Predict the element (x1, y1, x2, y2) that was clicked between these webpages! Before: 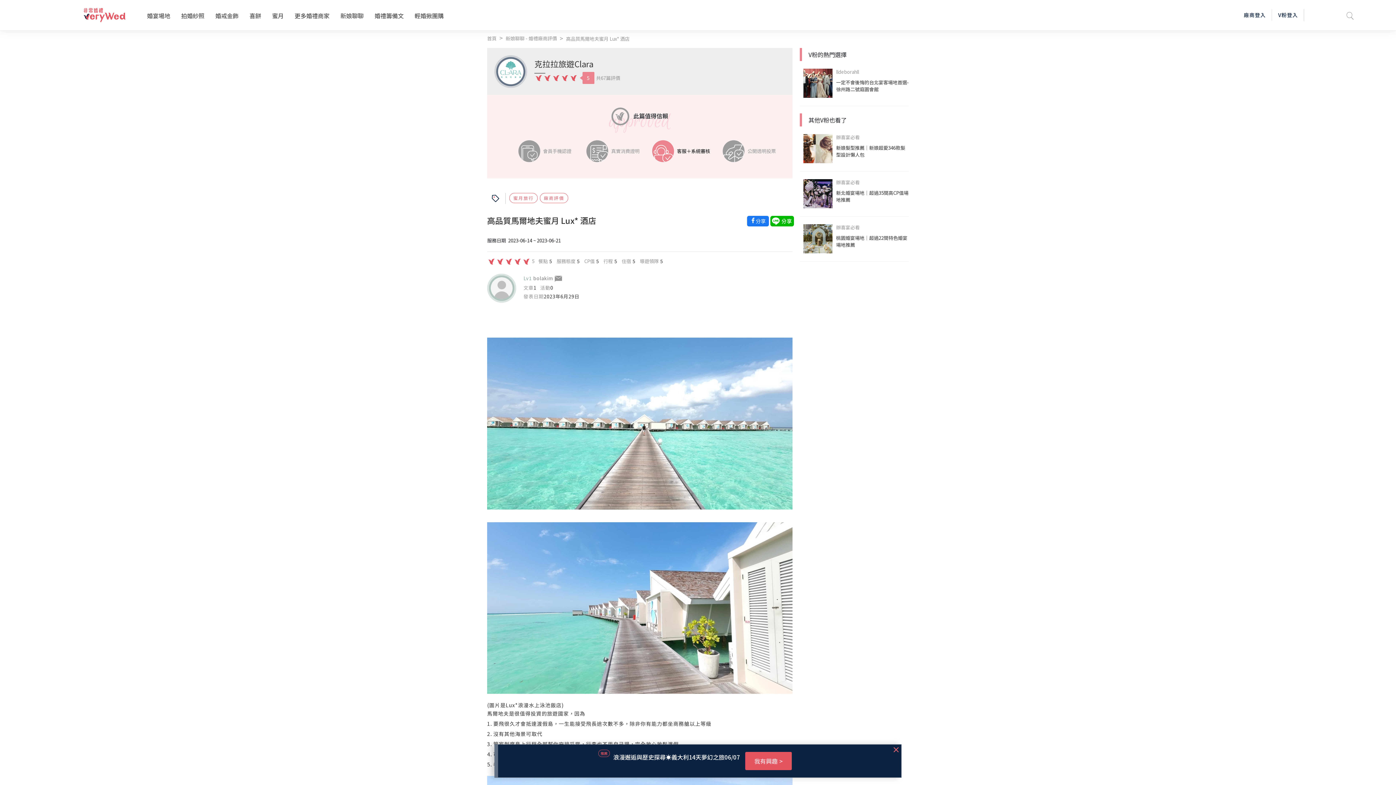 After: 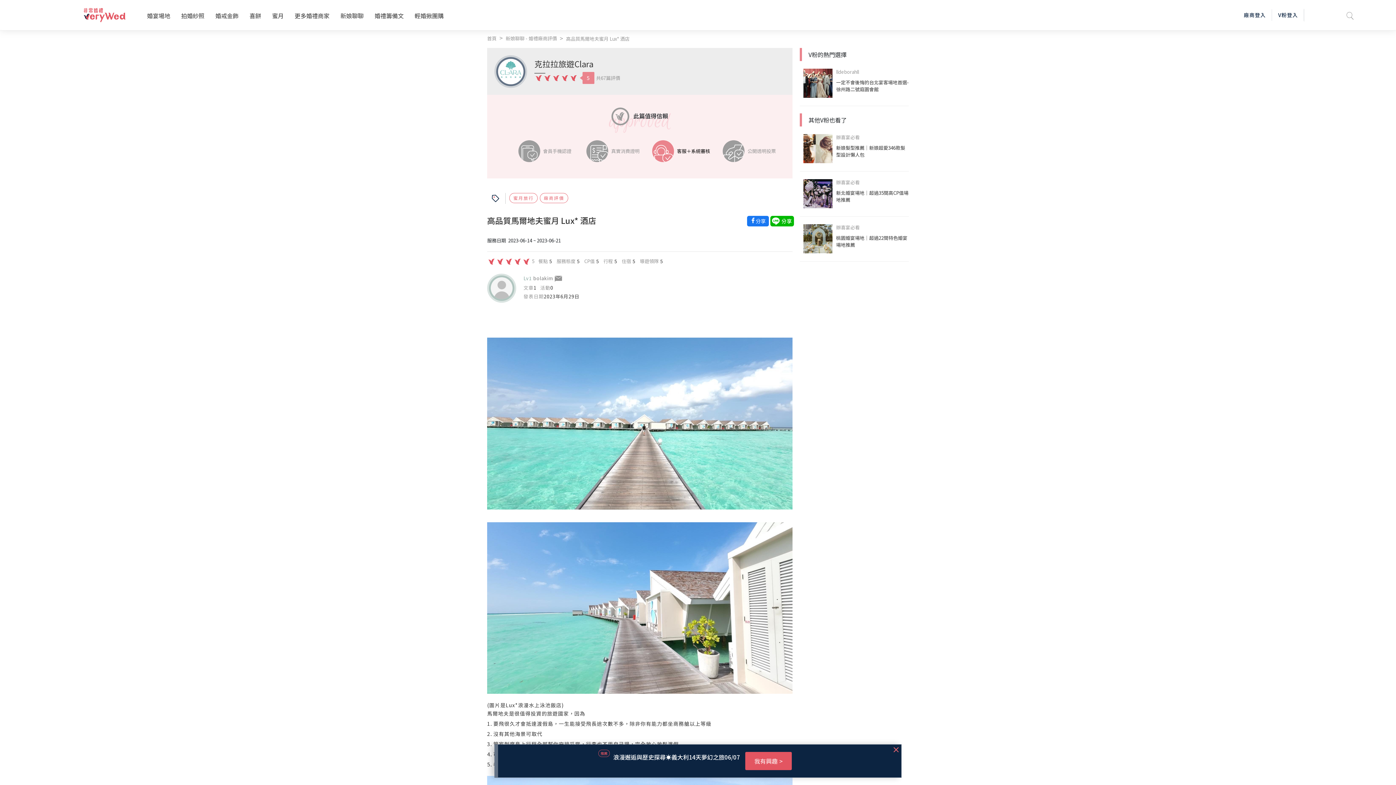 Action: label: 浪漫邂逅與歷史探尋☀義大利14天夢幻之旅06/07
我有興趣 bbox: (498, 745, 892, 777)